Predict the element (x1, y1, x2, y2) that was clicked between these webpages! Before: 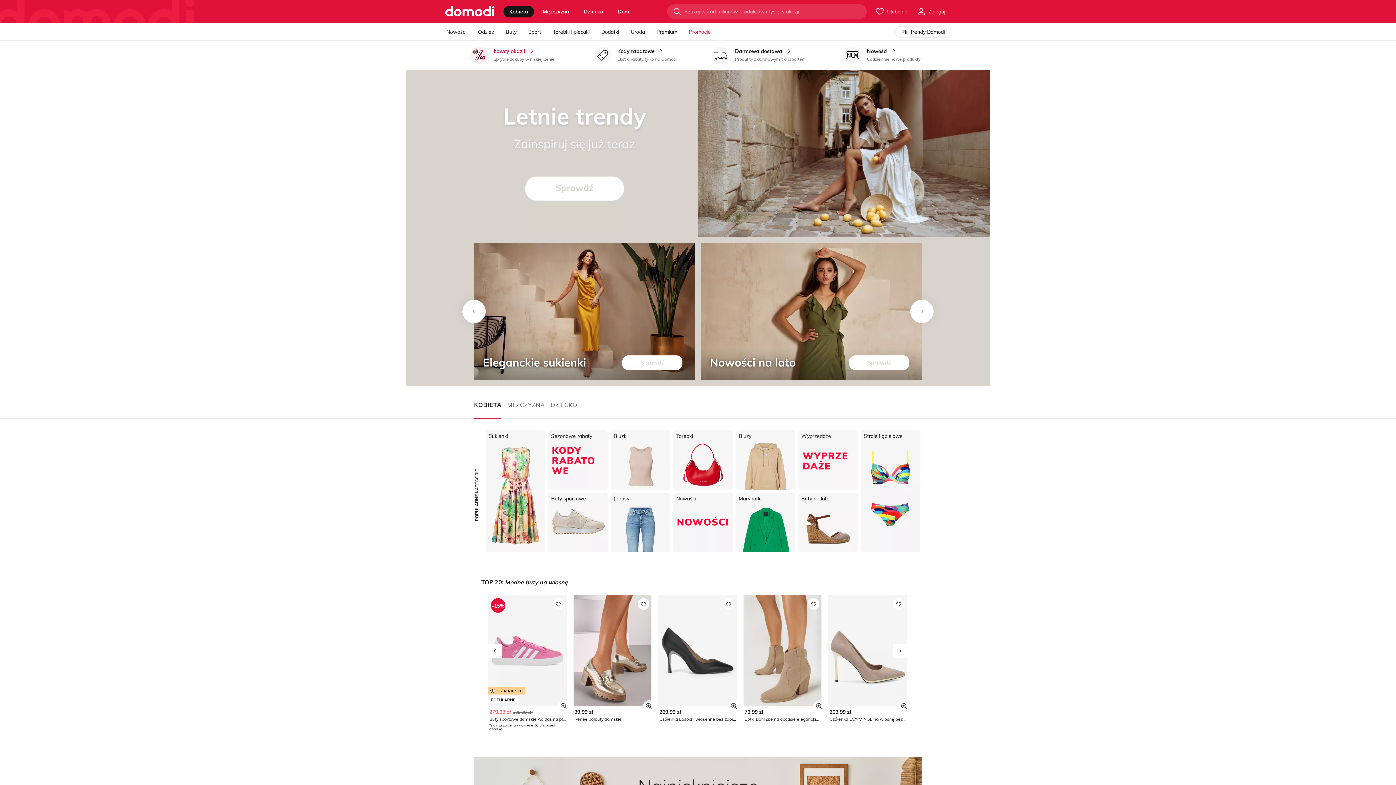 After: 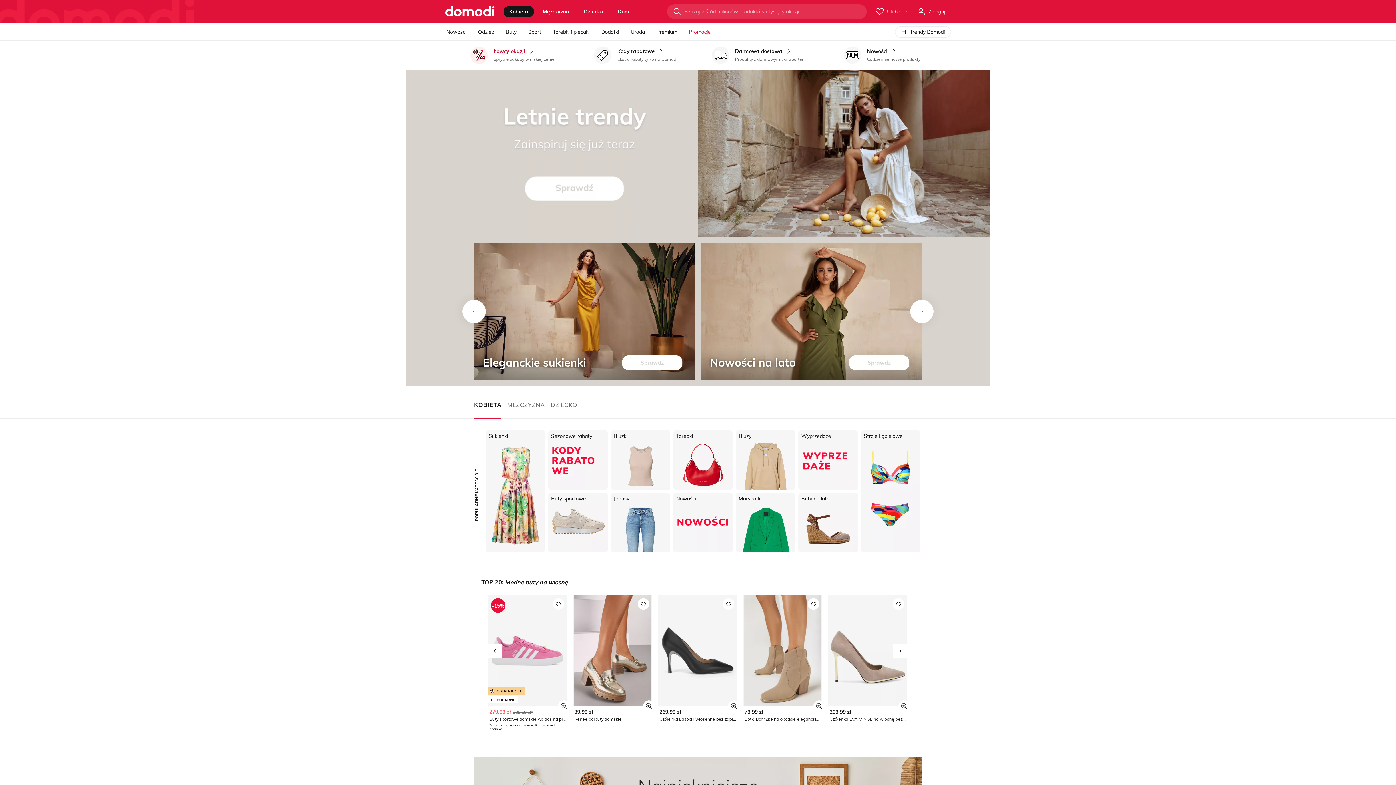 Action: bbox: (893, 598, 904, 610)